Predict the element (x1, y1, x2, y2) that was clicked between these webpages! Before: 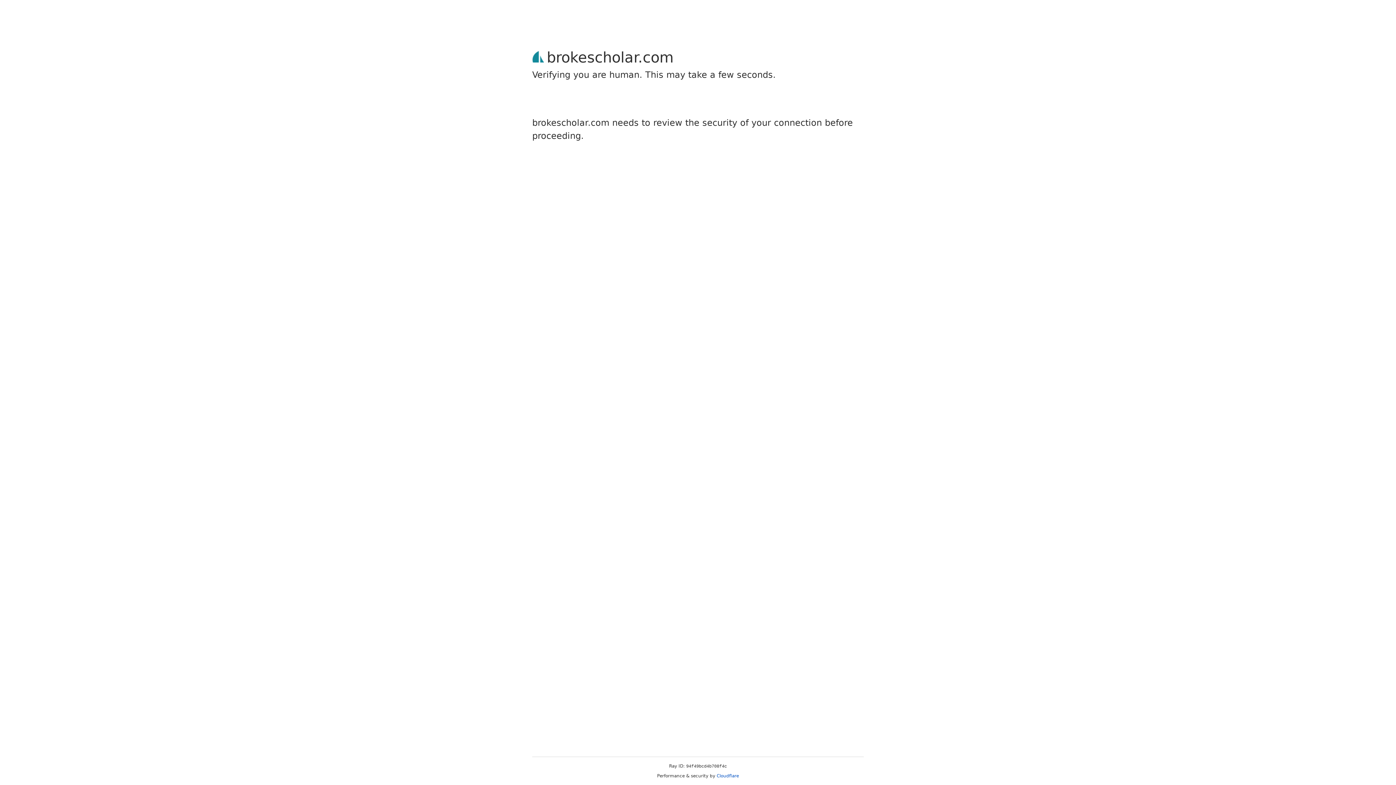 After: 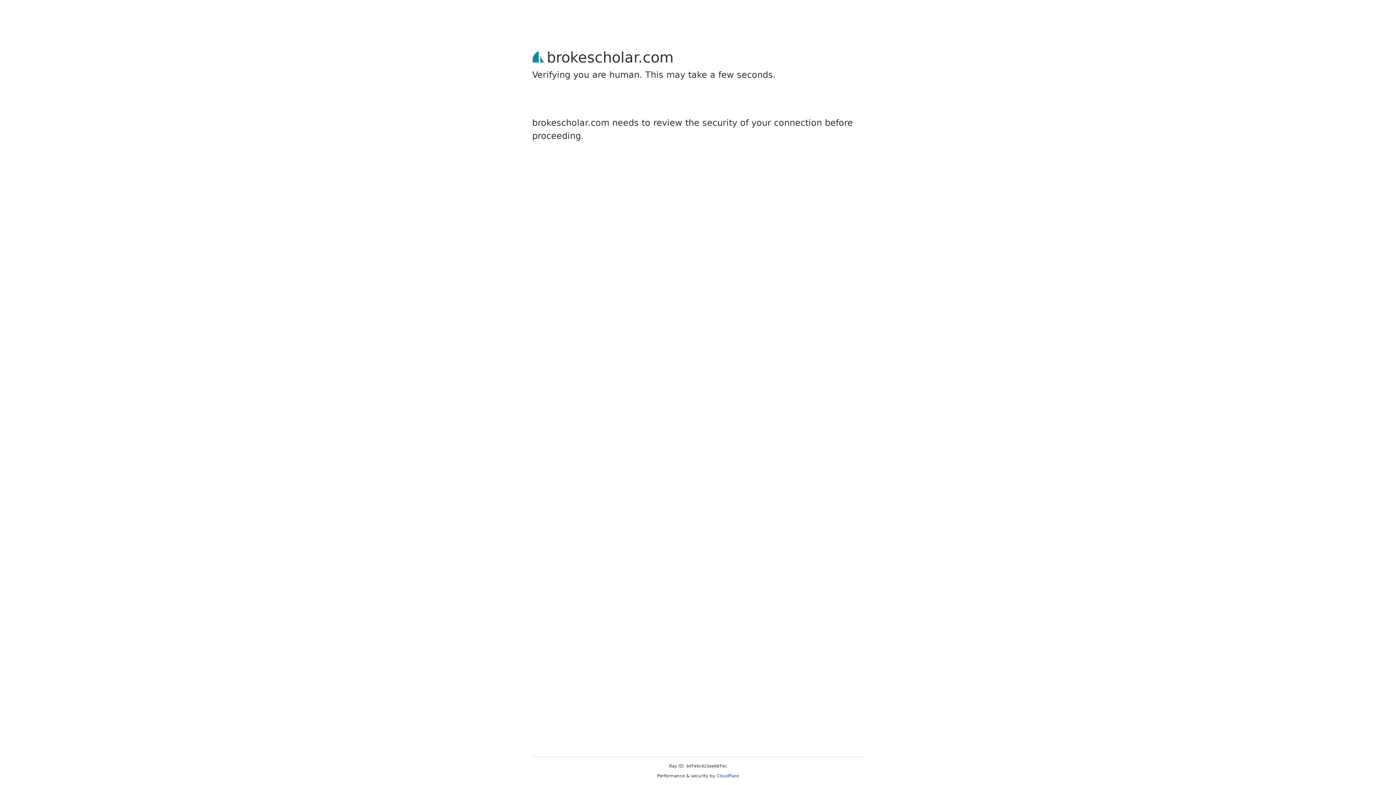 Action: label: Cloudflare bbox: (716, 773, 739, 778)